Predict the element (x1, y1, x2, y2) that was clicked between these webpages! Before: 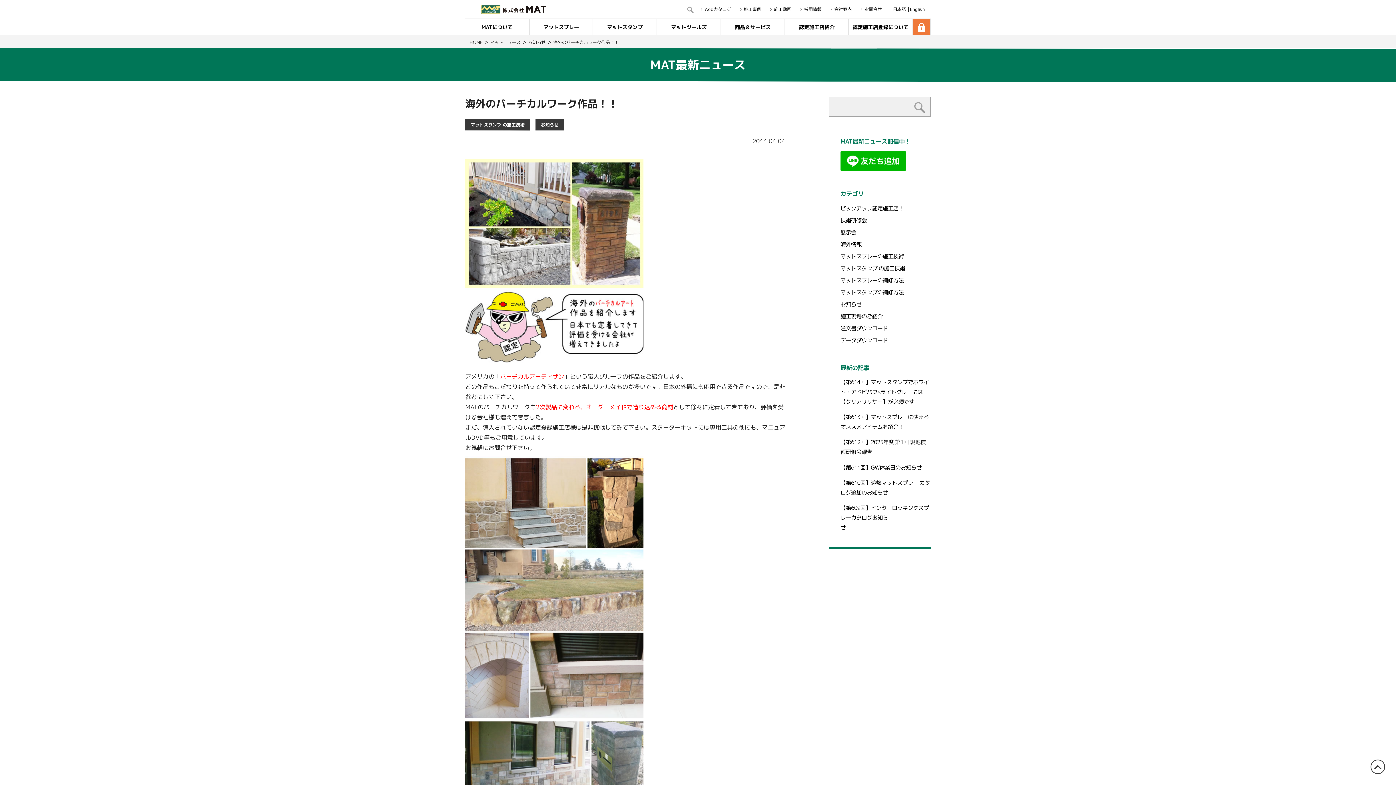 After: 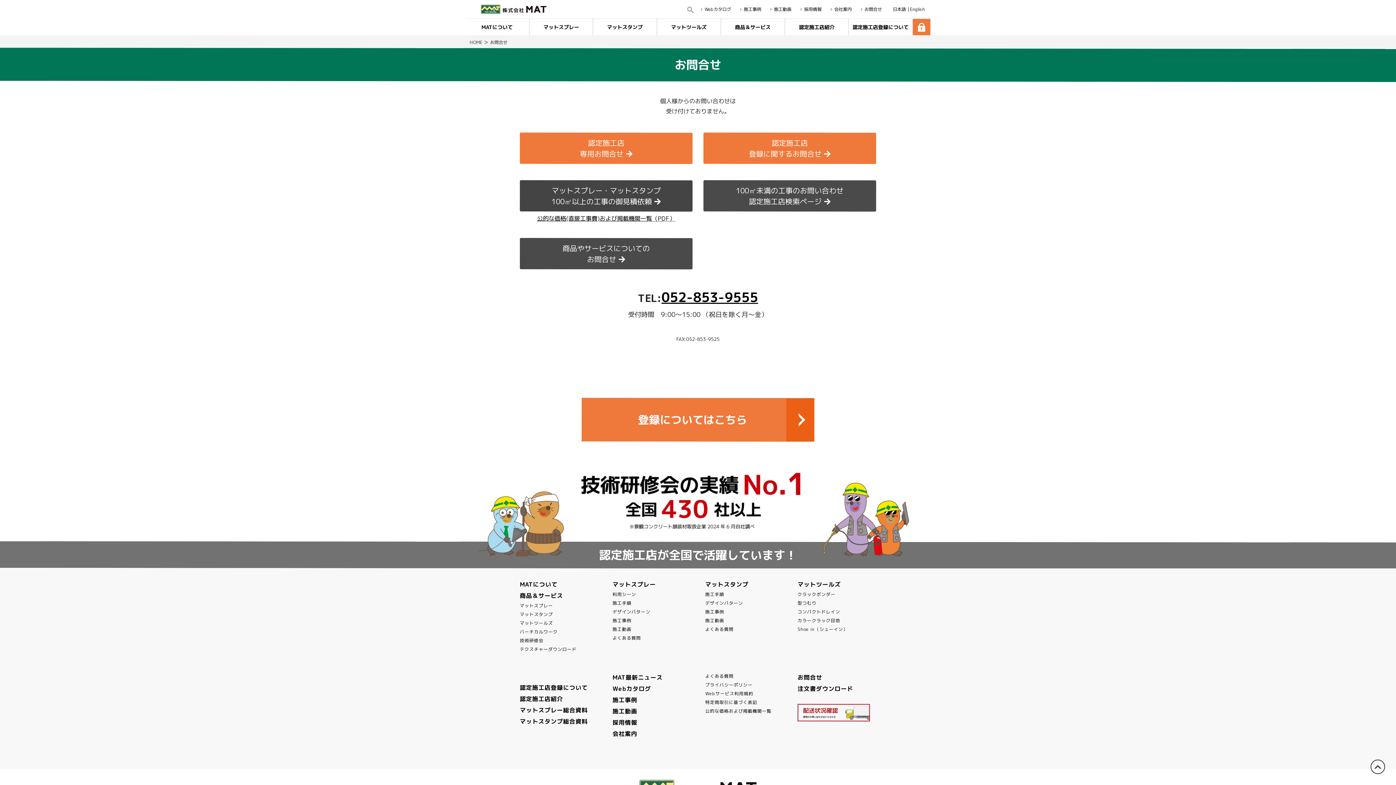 Action: label: お問合せ bbox: (861, 0, 882, 18)